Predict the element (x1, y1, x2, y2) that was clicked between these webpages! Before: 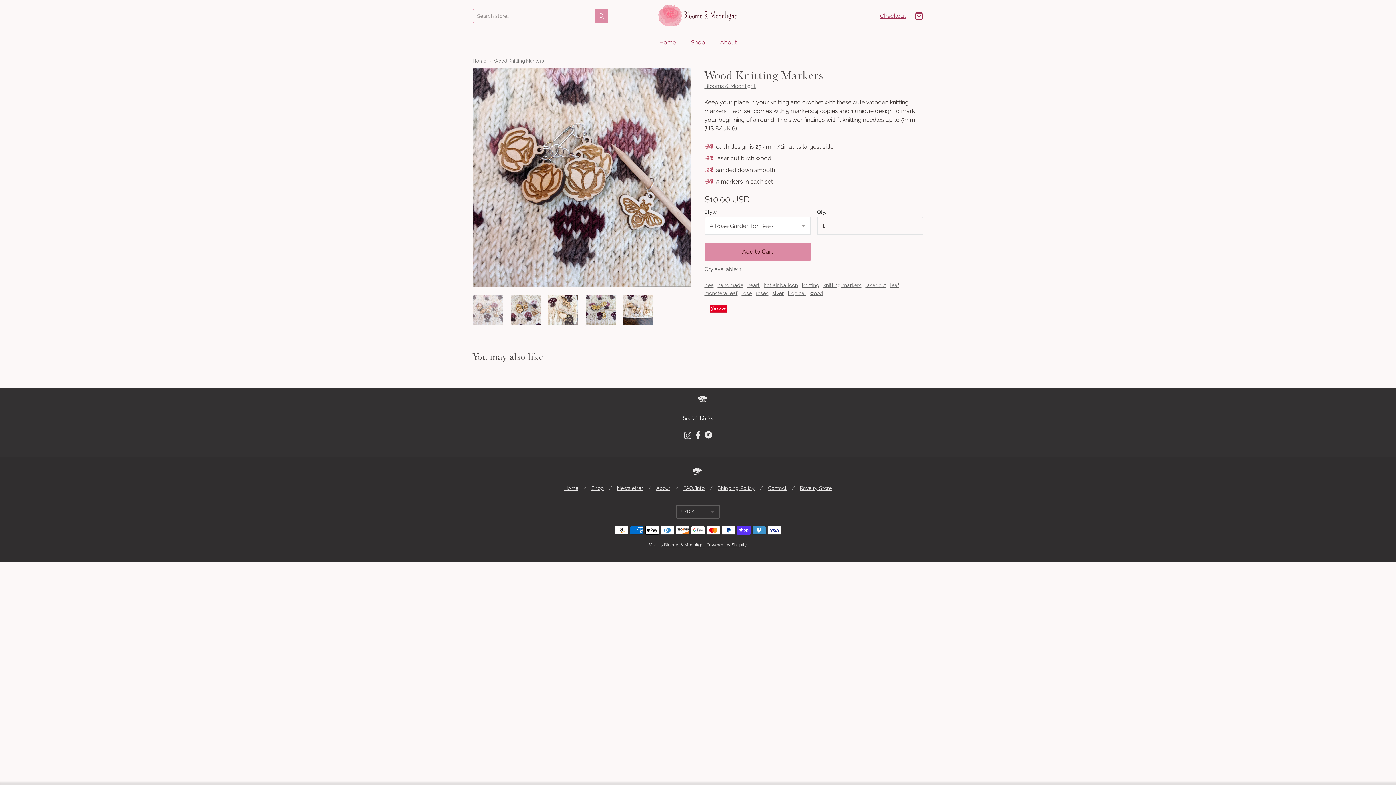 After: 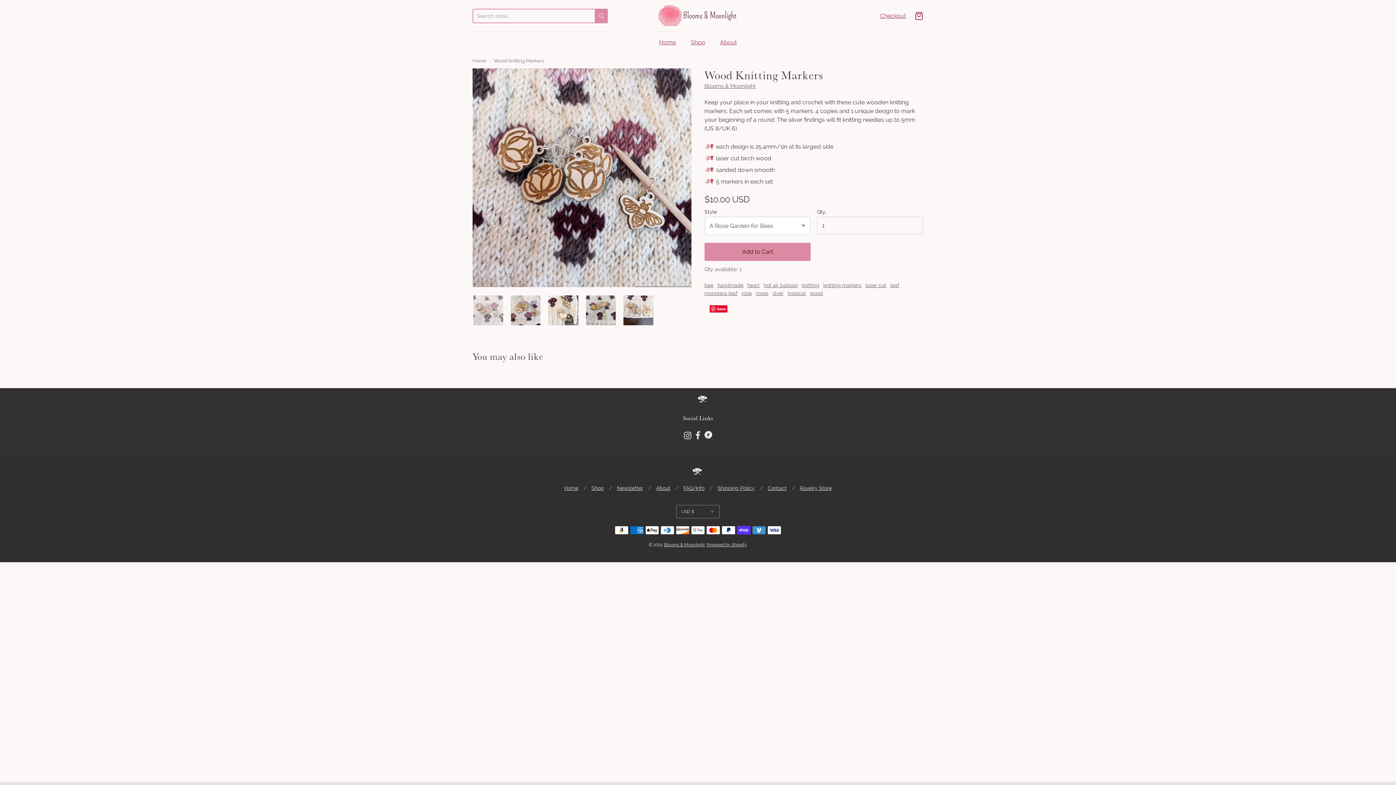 Action: label: Link to Blooms & Moonlight on instagram bbox: (684, 431, 691, 440)